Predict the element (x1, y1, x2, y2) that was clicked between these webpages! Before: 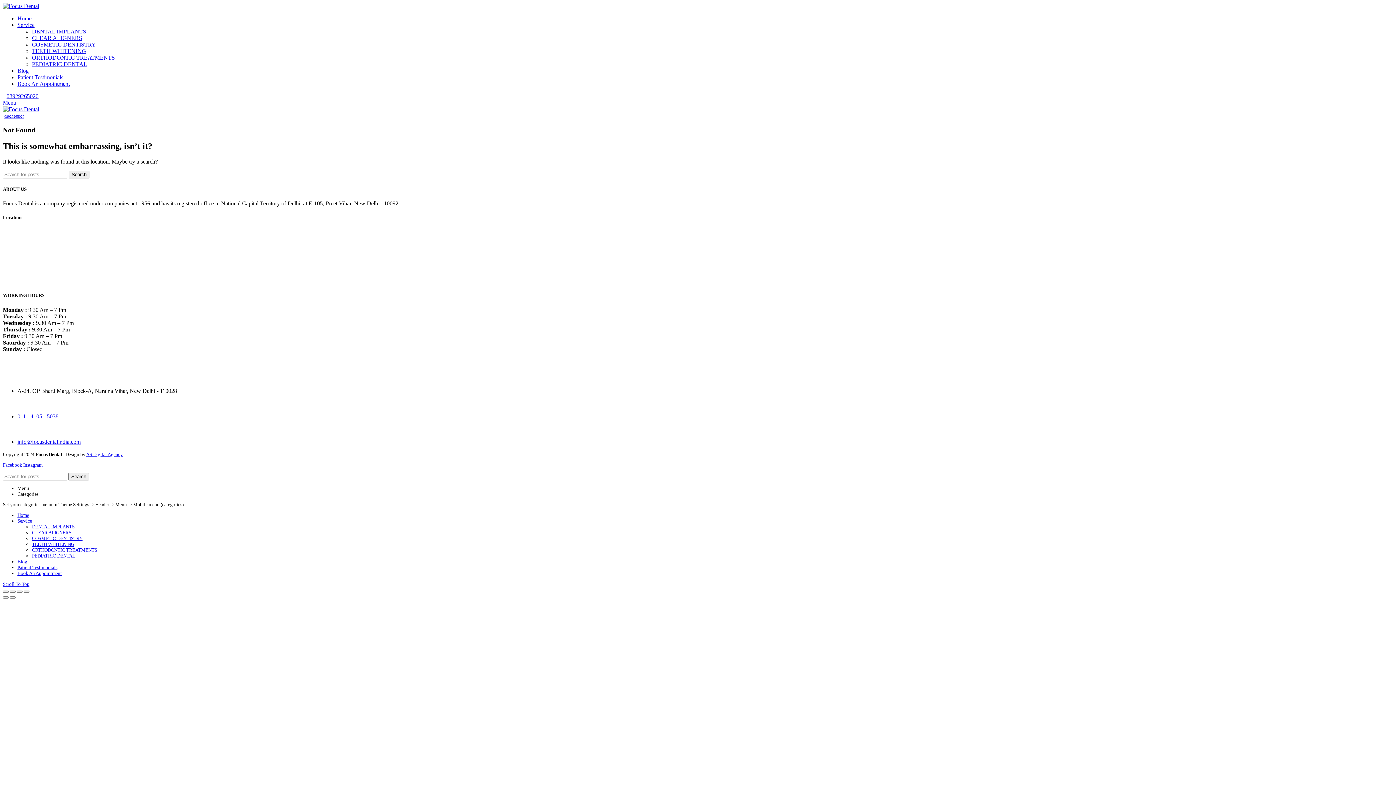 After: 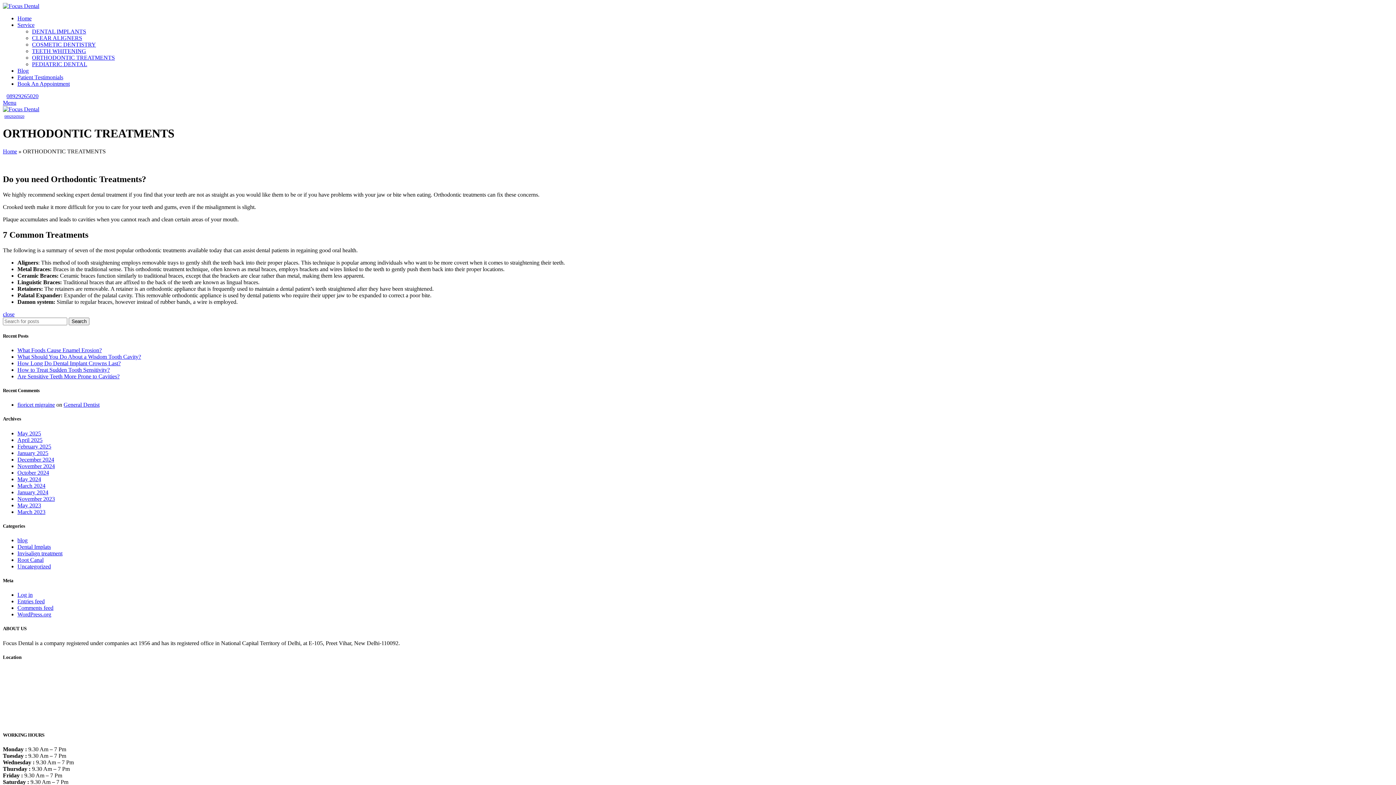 Action: bbox: (32, 54, 114, 60) label: ORTHODONTIC TREATMENTS